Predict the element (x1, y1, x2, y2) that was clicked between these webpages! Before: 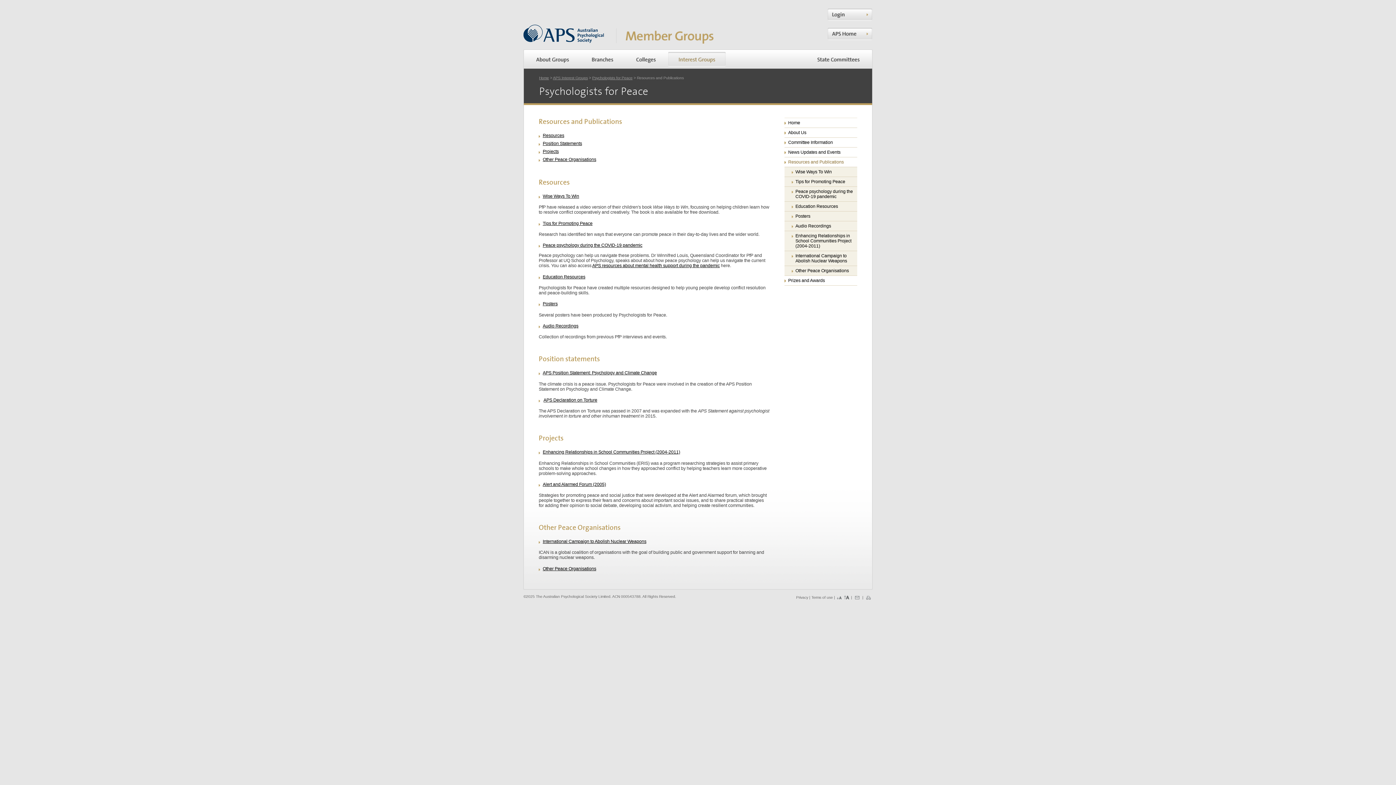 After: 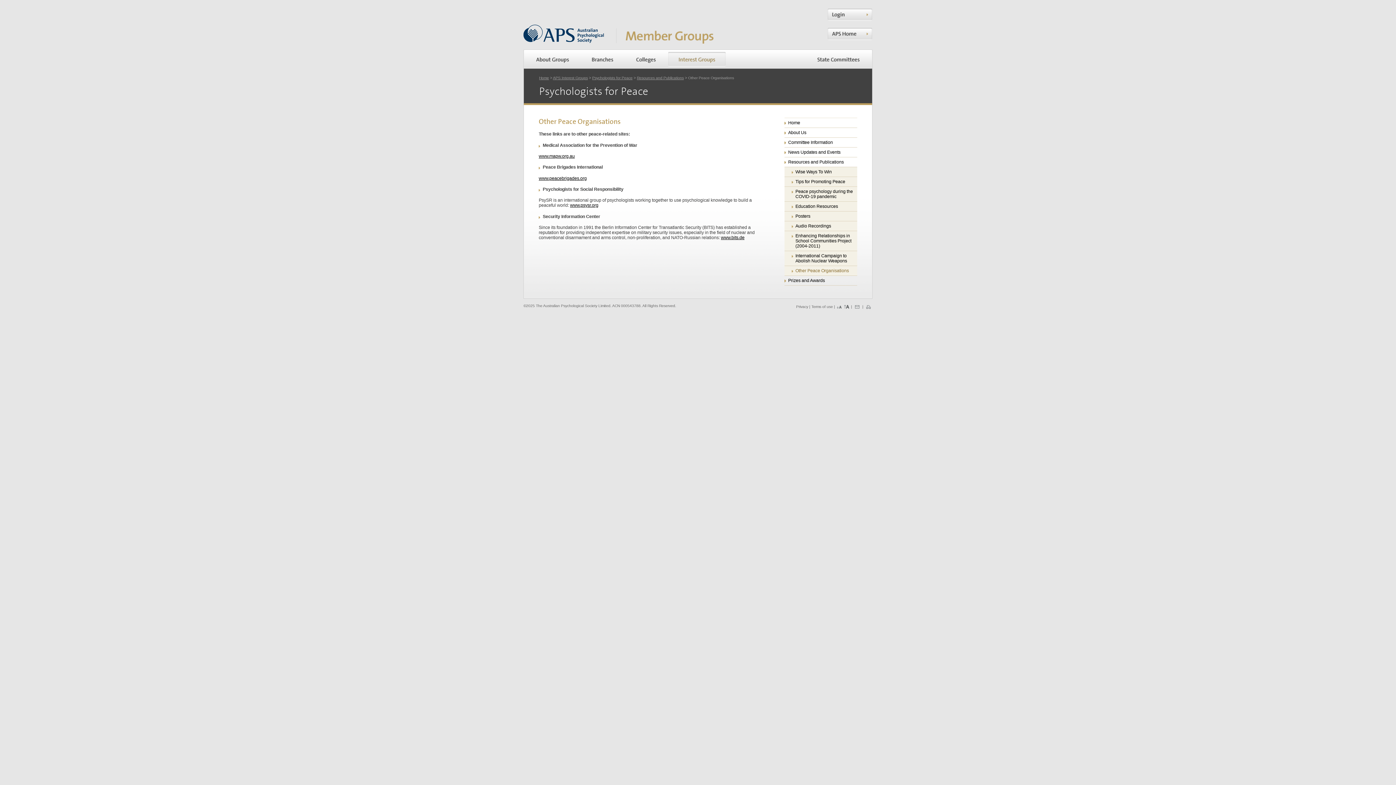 Action: bbox: (784, 266, 857, 276) label: Other Peace Organisations